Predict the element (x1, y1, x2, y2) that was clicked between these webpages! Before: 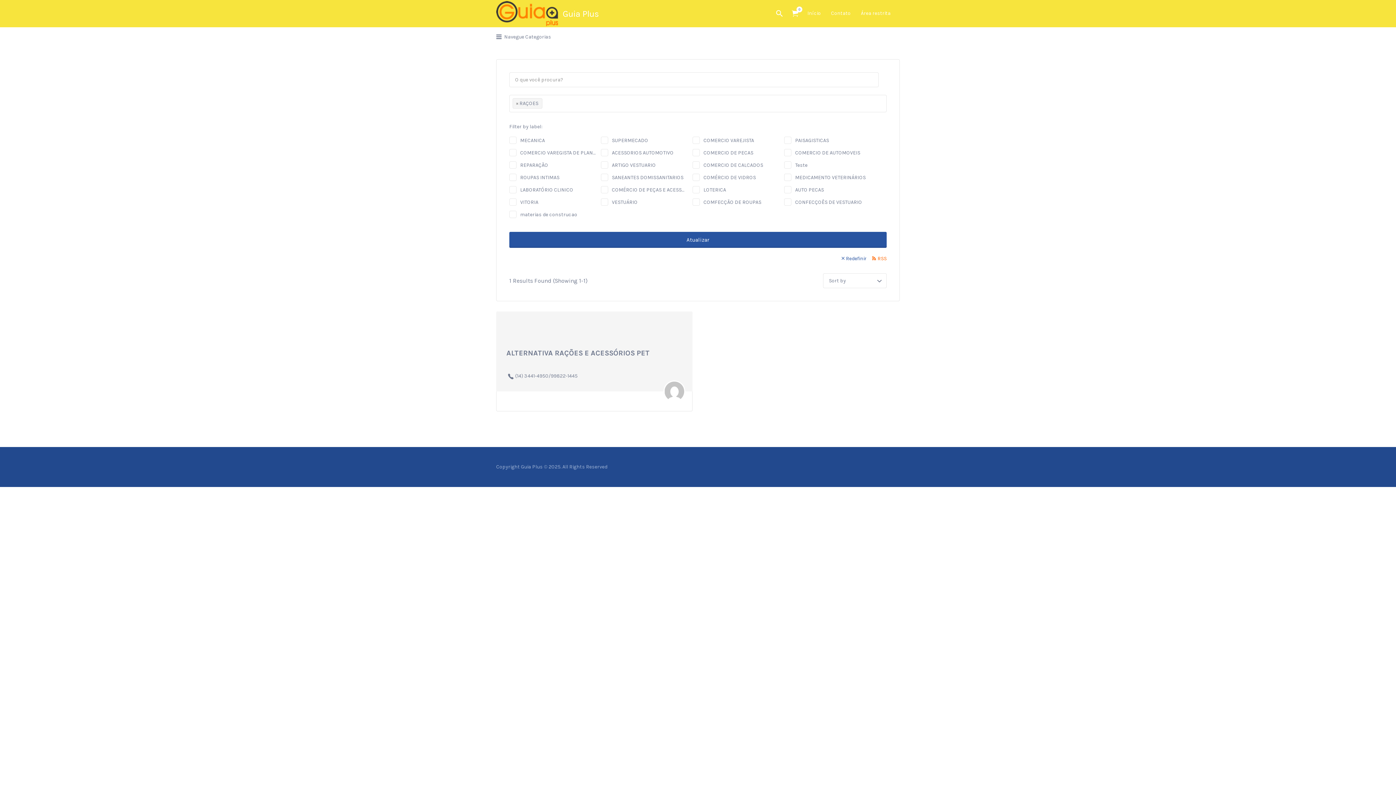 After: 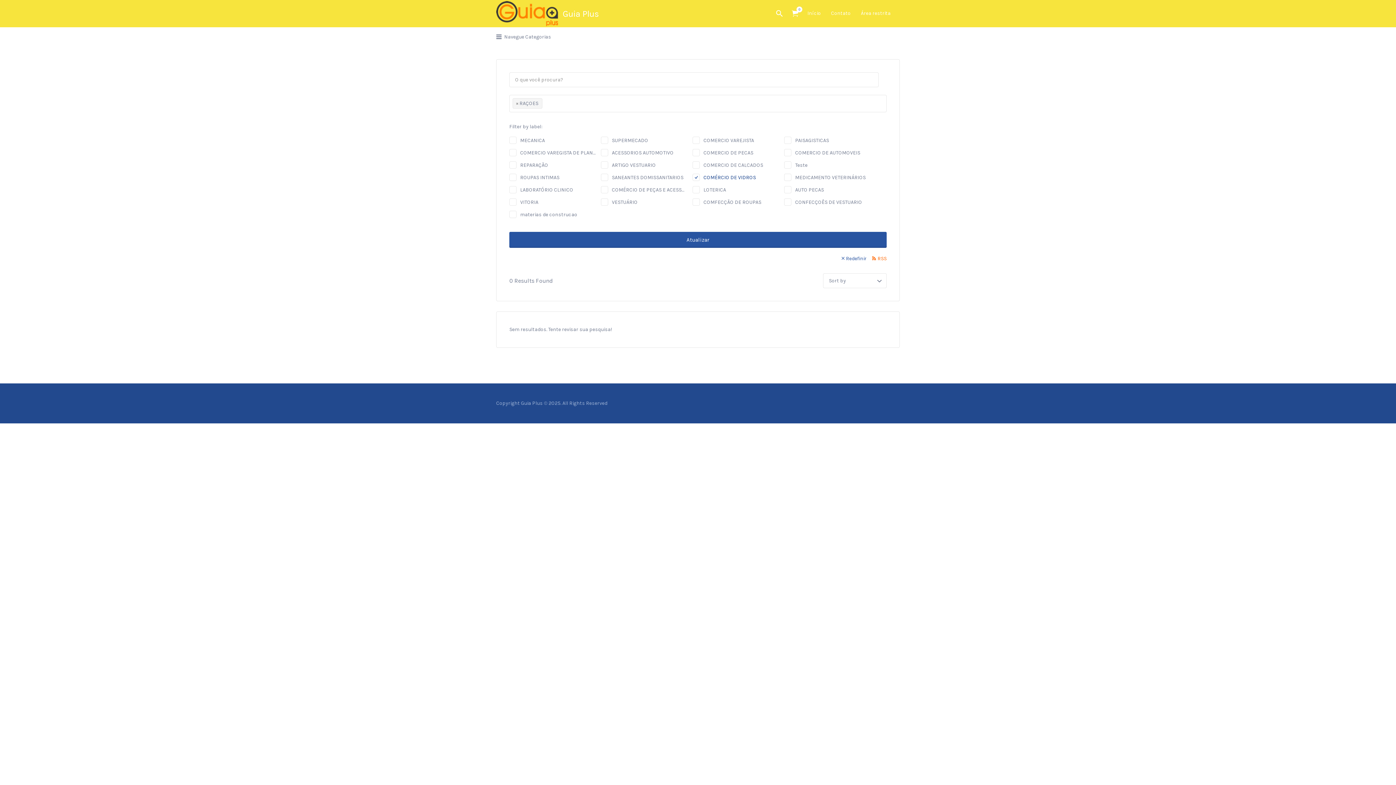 Action: label: COMÉRCIO DE VIDROS bbox: (692, 173, 779, 182)